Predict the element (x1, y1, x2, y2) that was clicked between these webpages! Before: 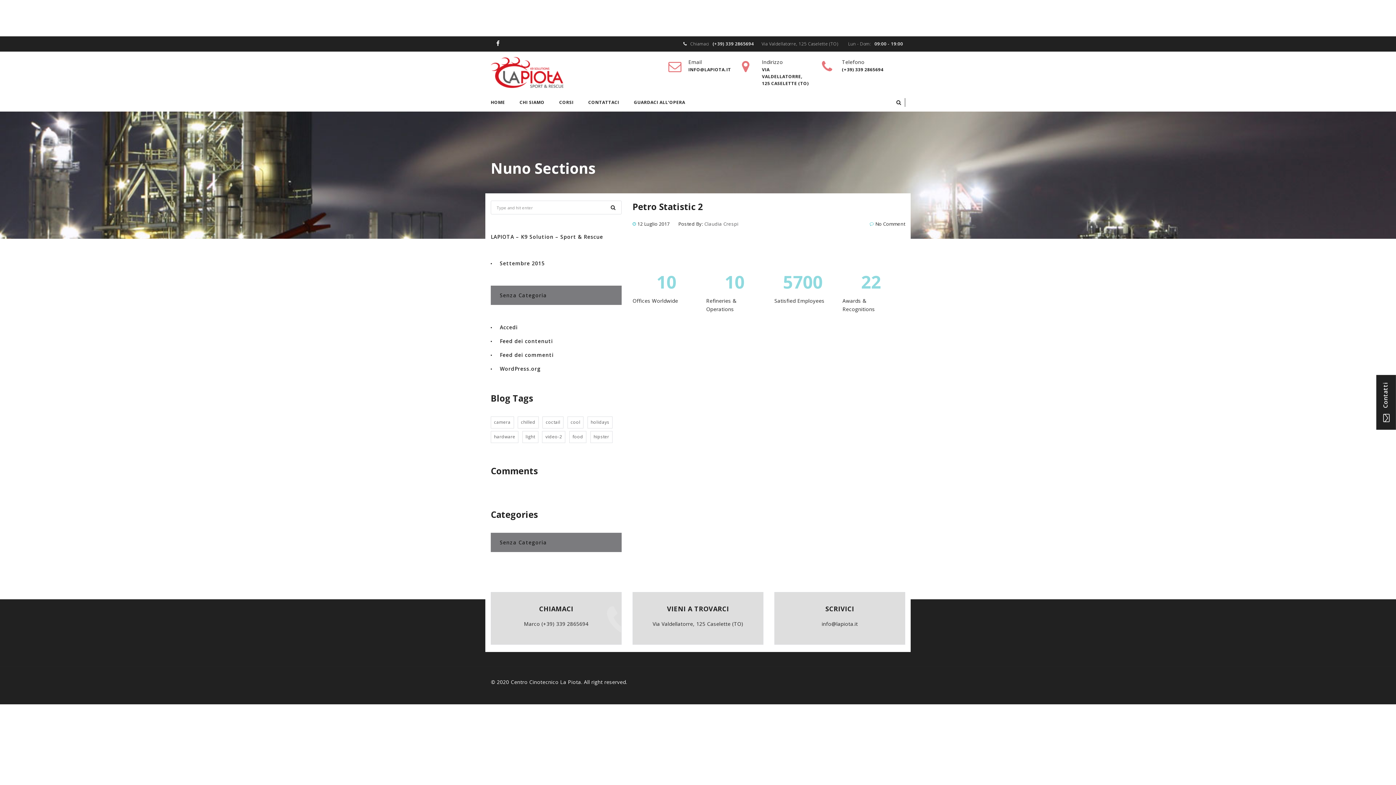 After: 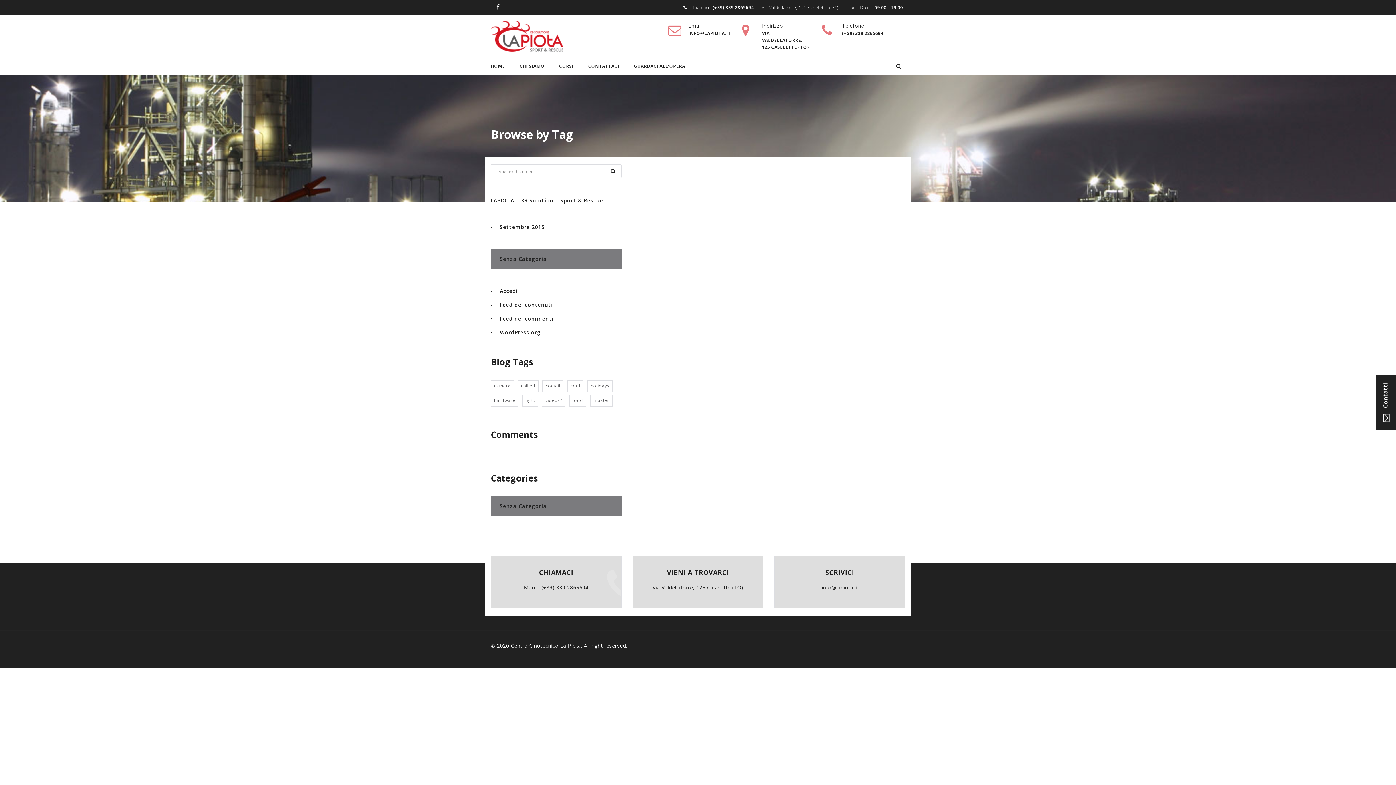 Action: label: holidays bbox: (587, 416, 612, 428)